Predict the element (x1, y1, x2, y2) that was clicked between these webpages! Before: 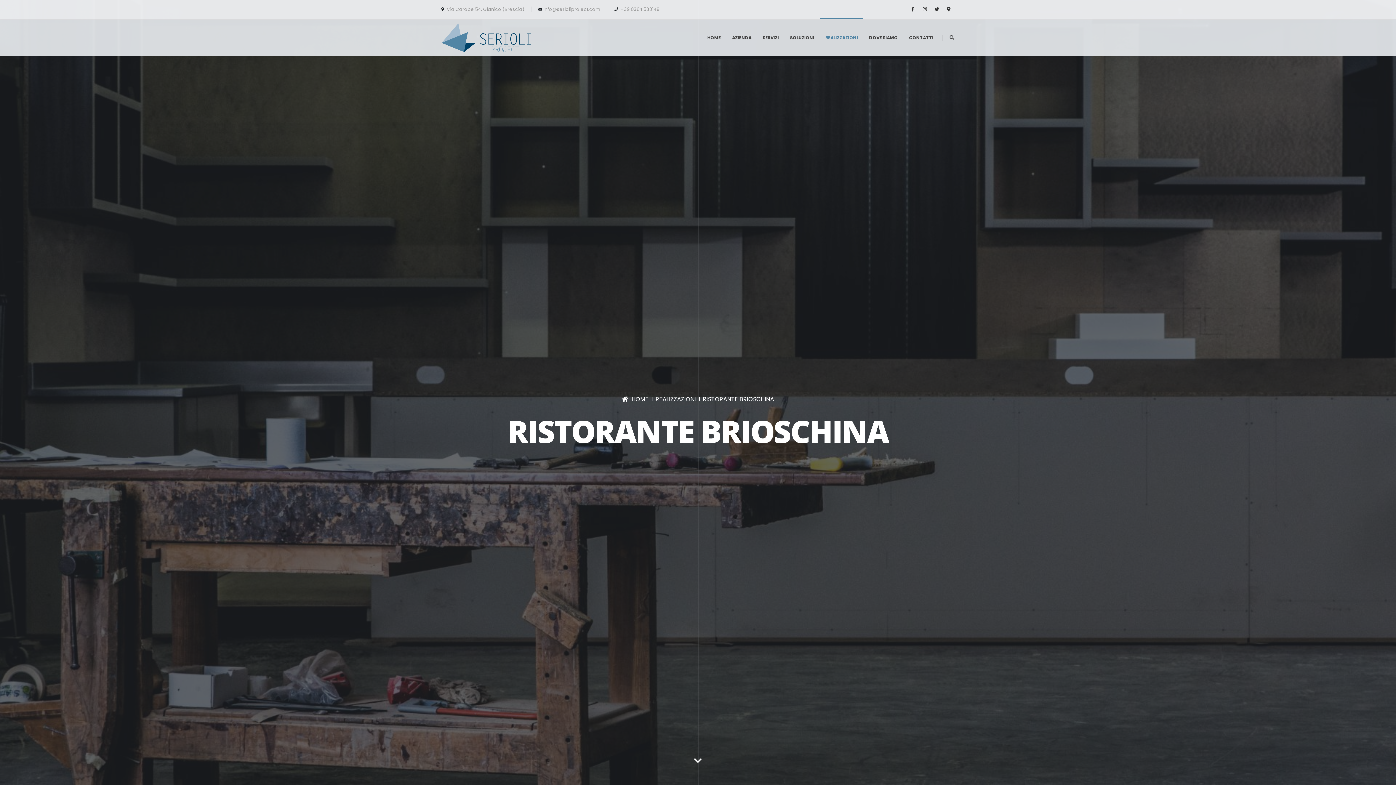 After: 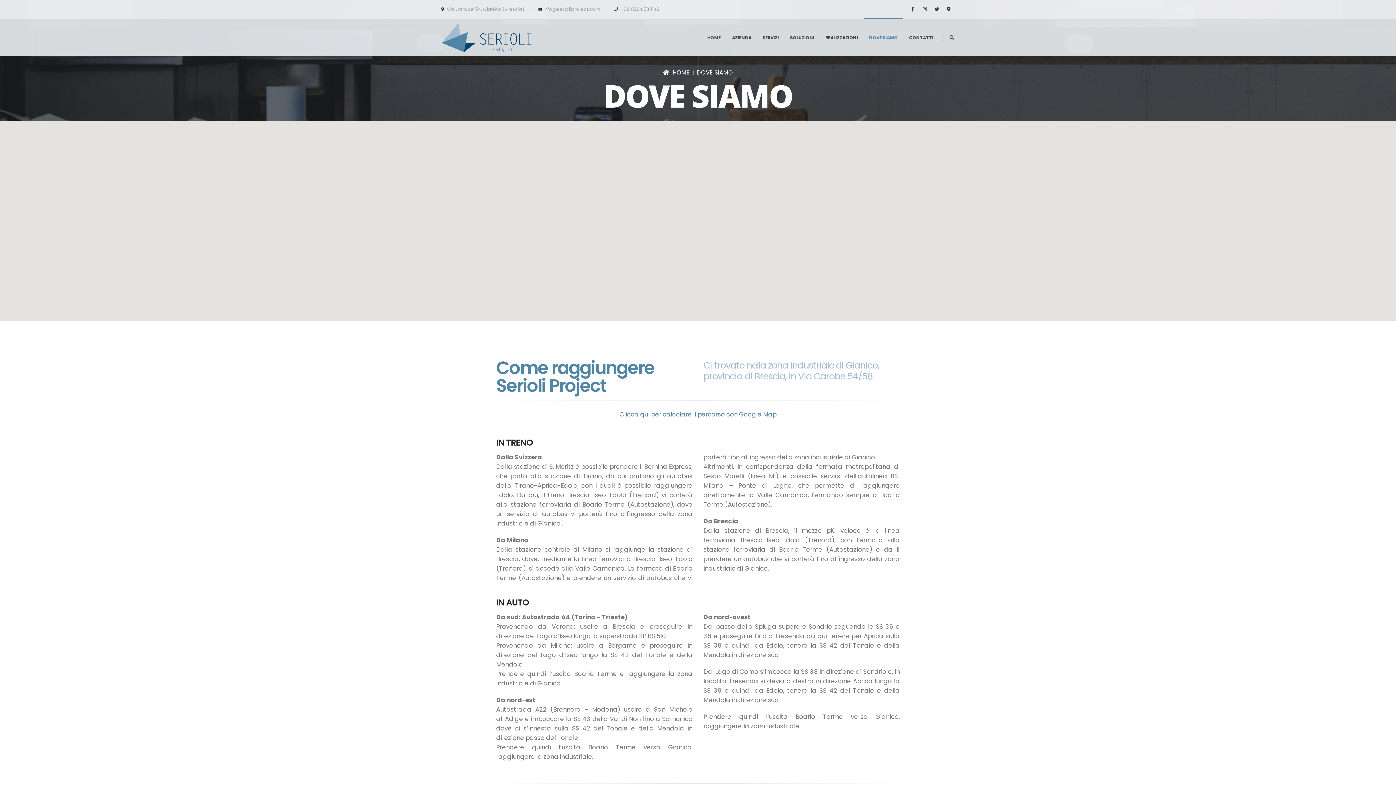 Action: label: DOVE SIAMO bbox: (864, 19, 903, 56)